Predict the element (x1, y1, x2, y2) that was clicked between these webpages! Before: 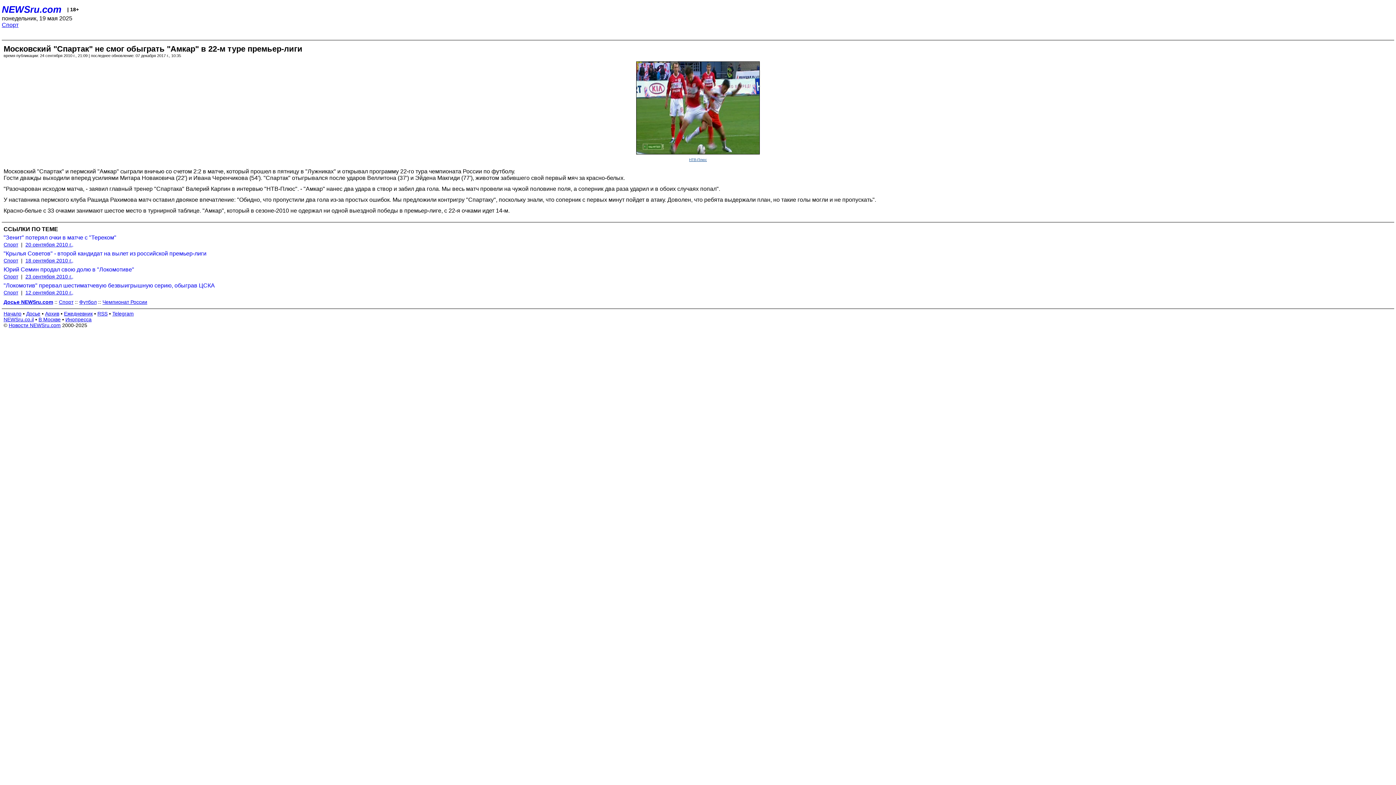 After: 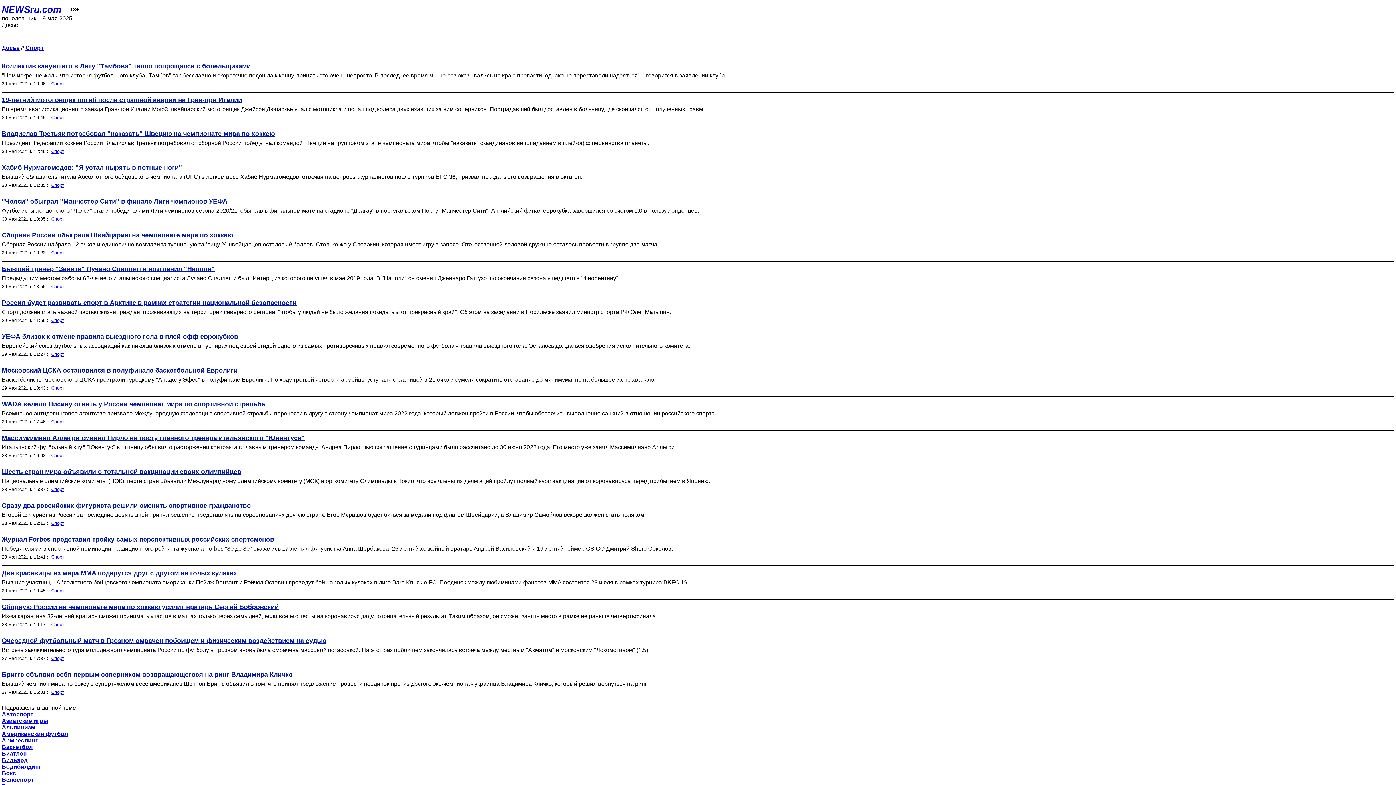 Action: label: Спорт bbox: (58, 299, 73, 304)